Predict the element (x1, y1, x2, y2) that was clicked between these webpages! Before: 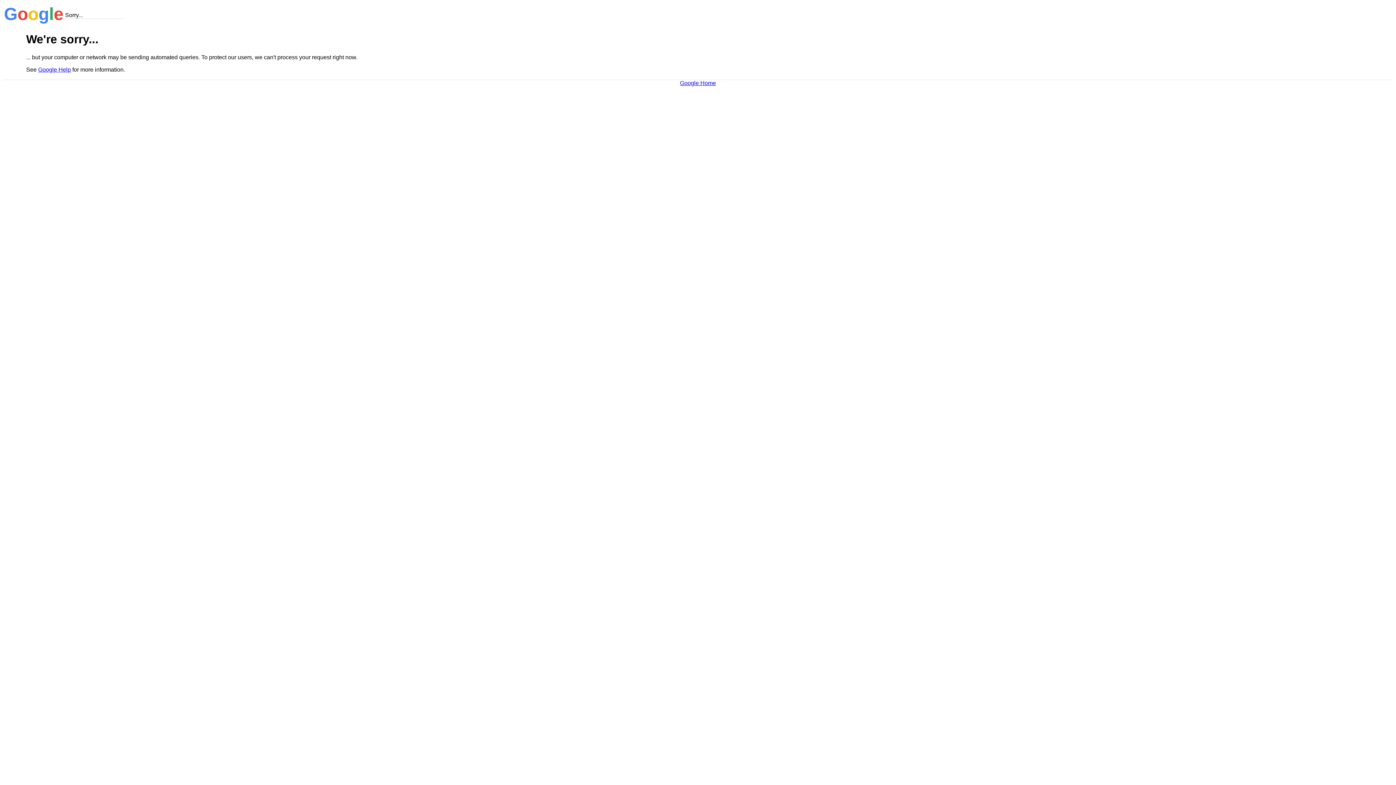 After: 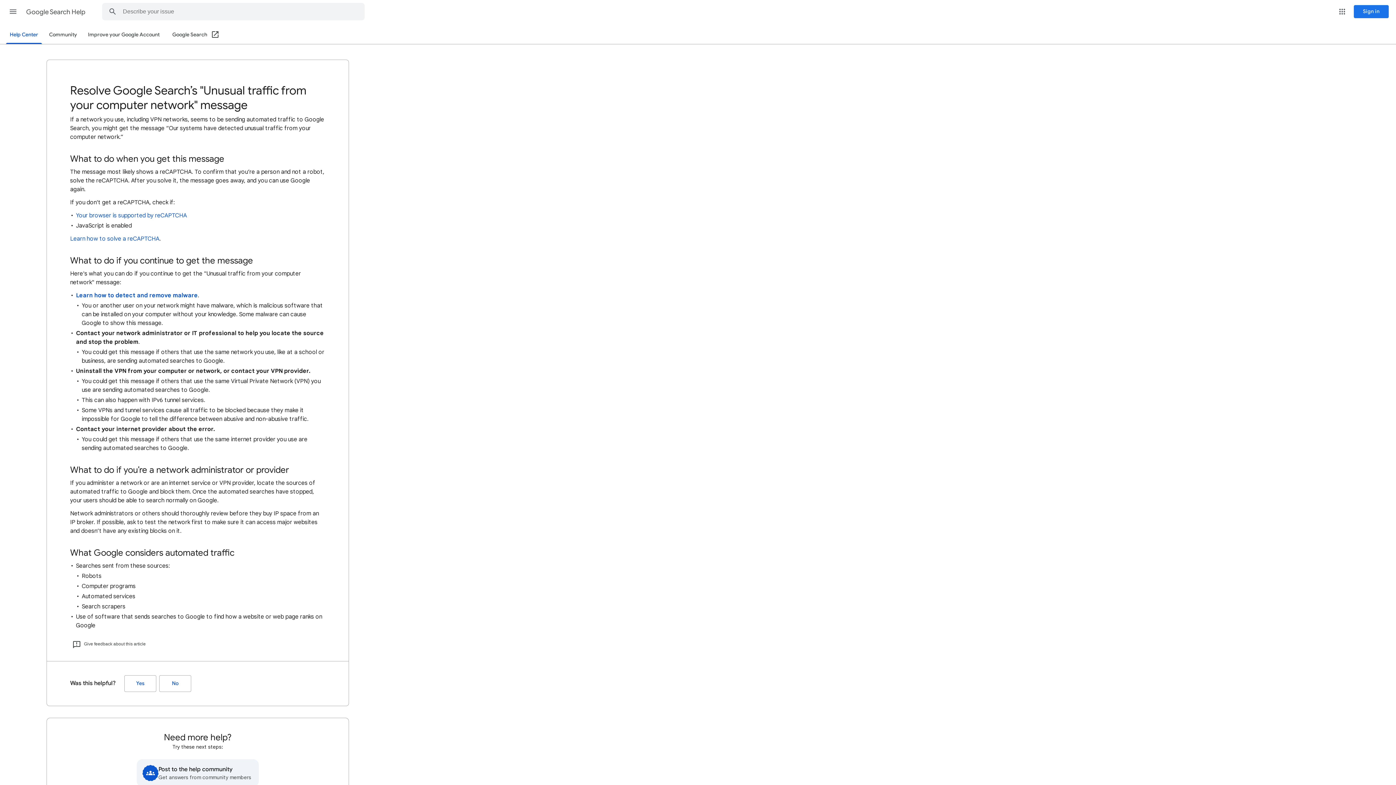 Action: bbox: (38, 66, 70, 72) label: Google Help